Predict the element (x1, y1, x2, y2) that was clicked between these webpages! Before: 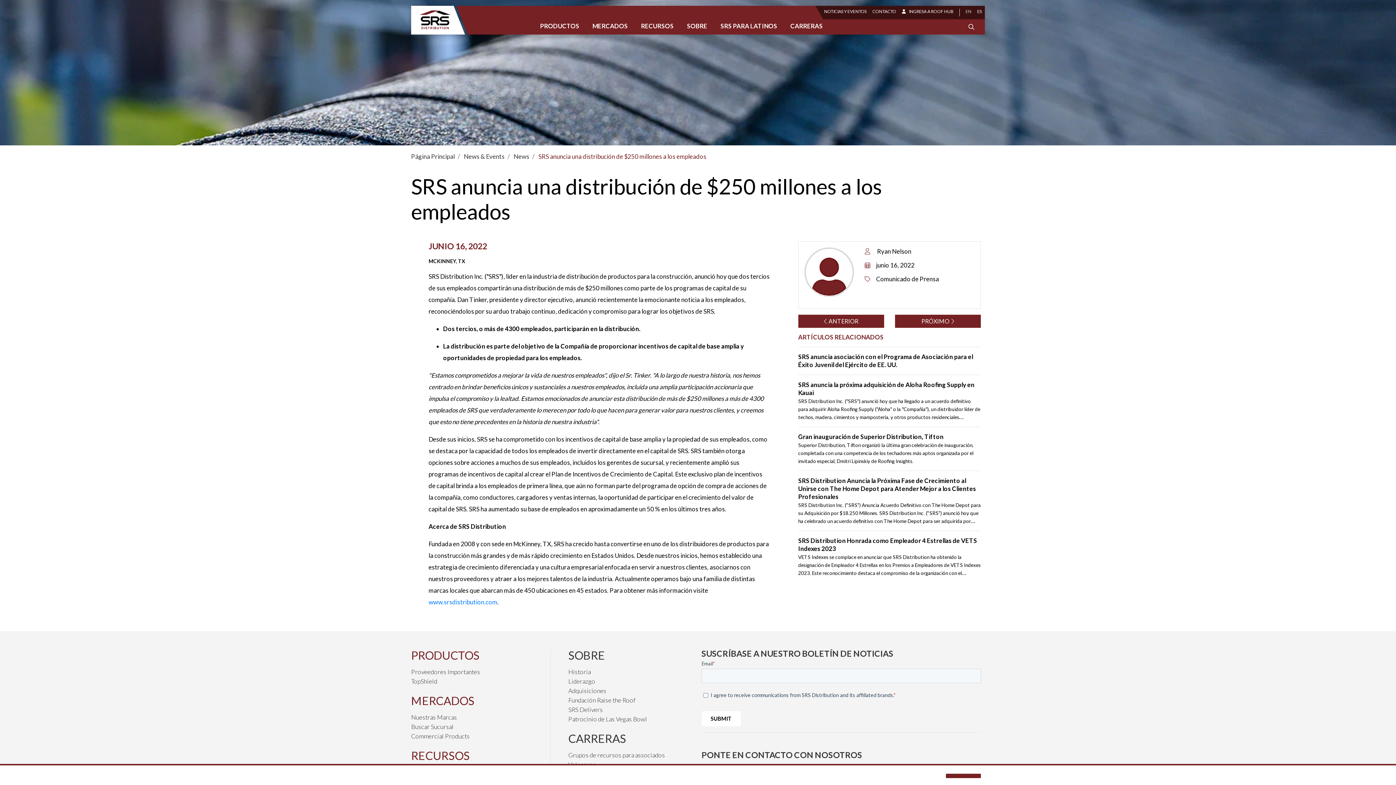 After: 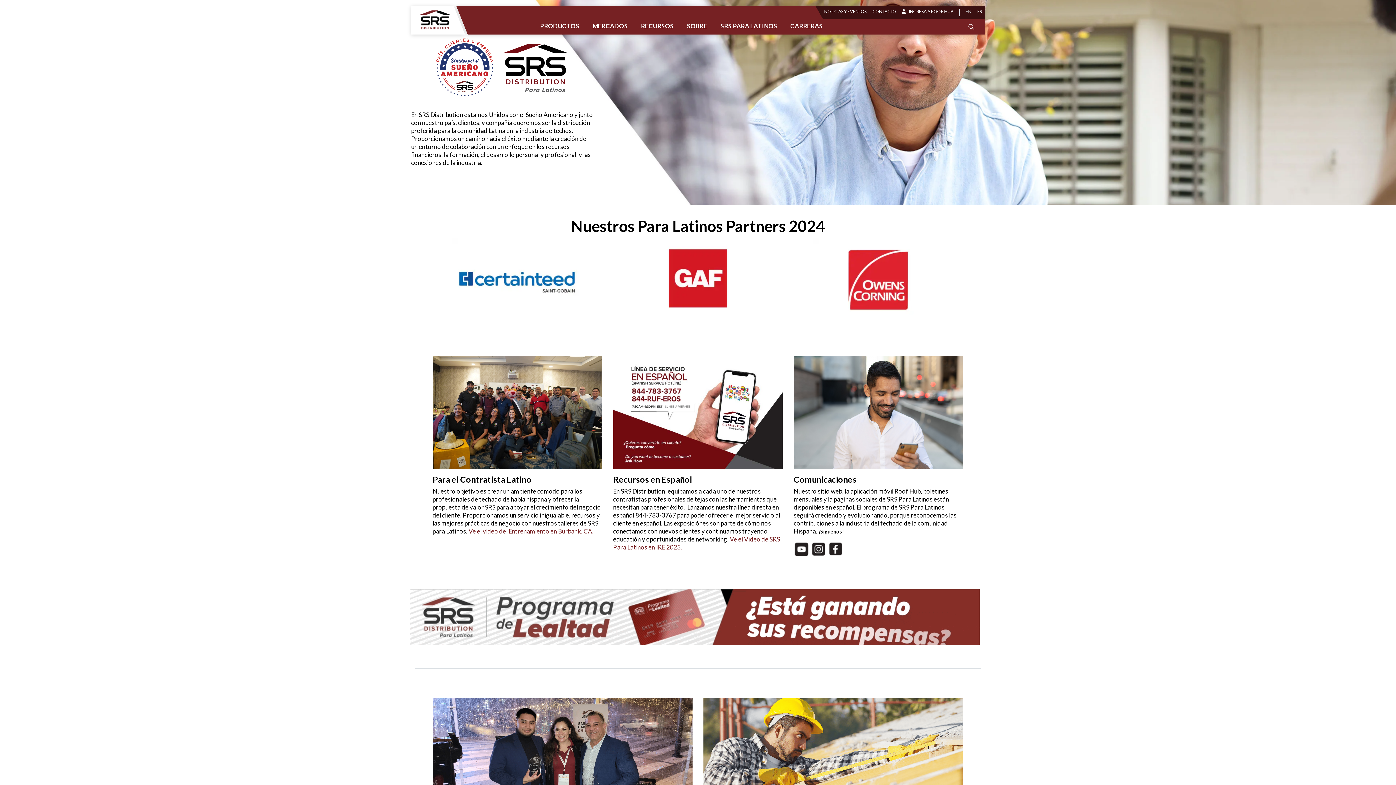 Action: label: SRS PARA LATINOS bbox: (714, 19, 784, 34)